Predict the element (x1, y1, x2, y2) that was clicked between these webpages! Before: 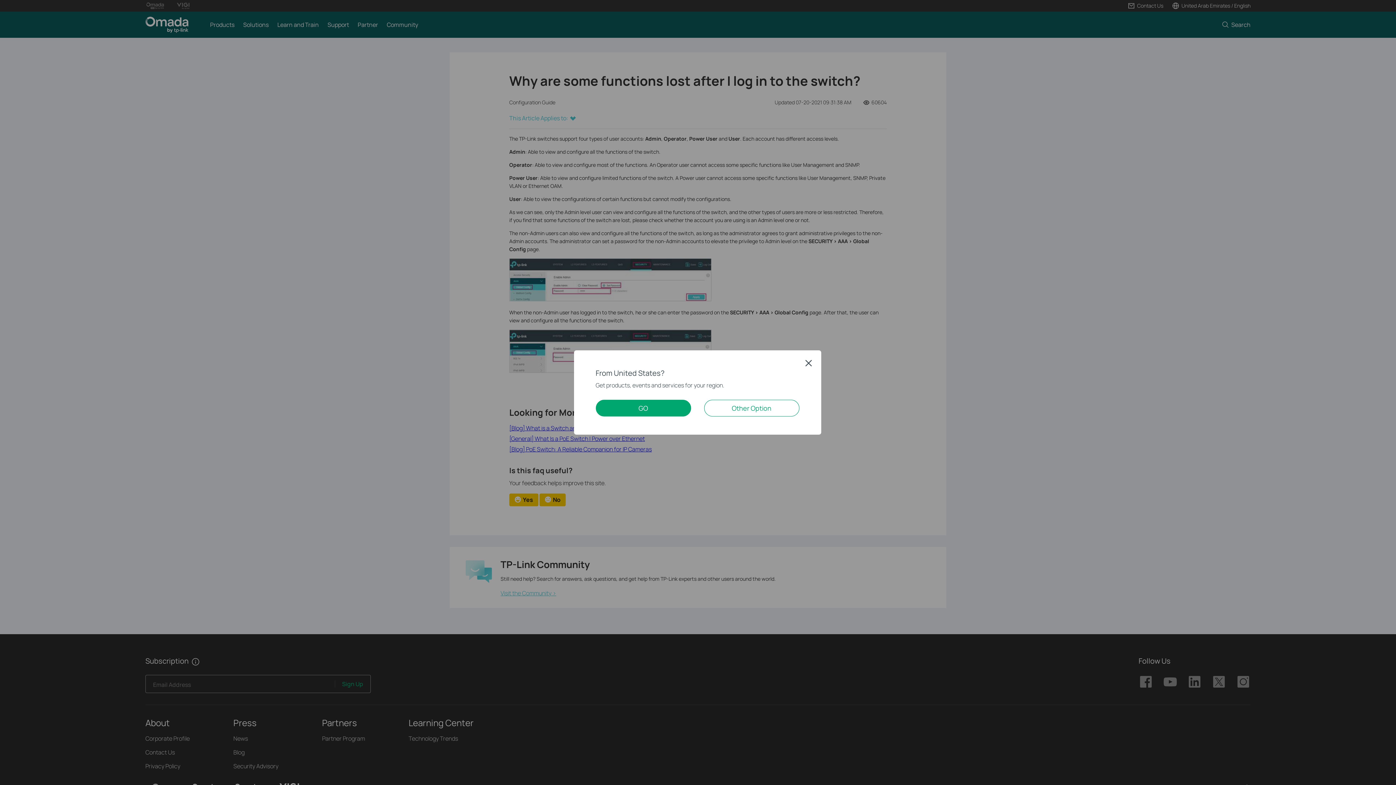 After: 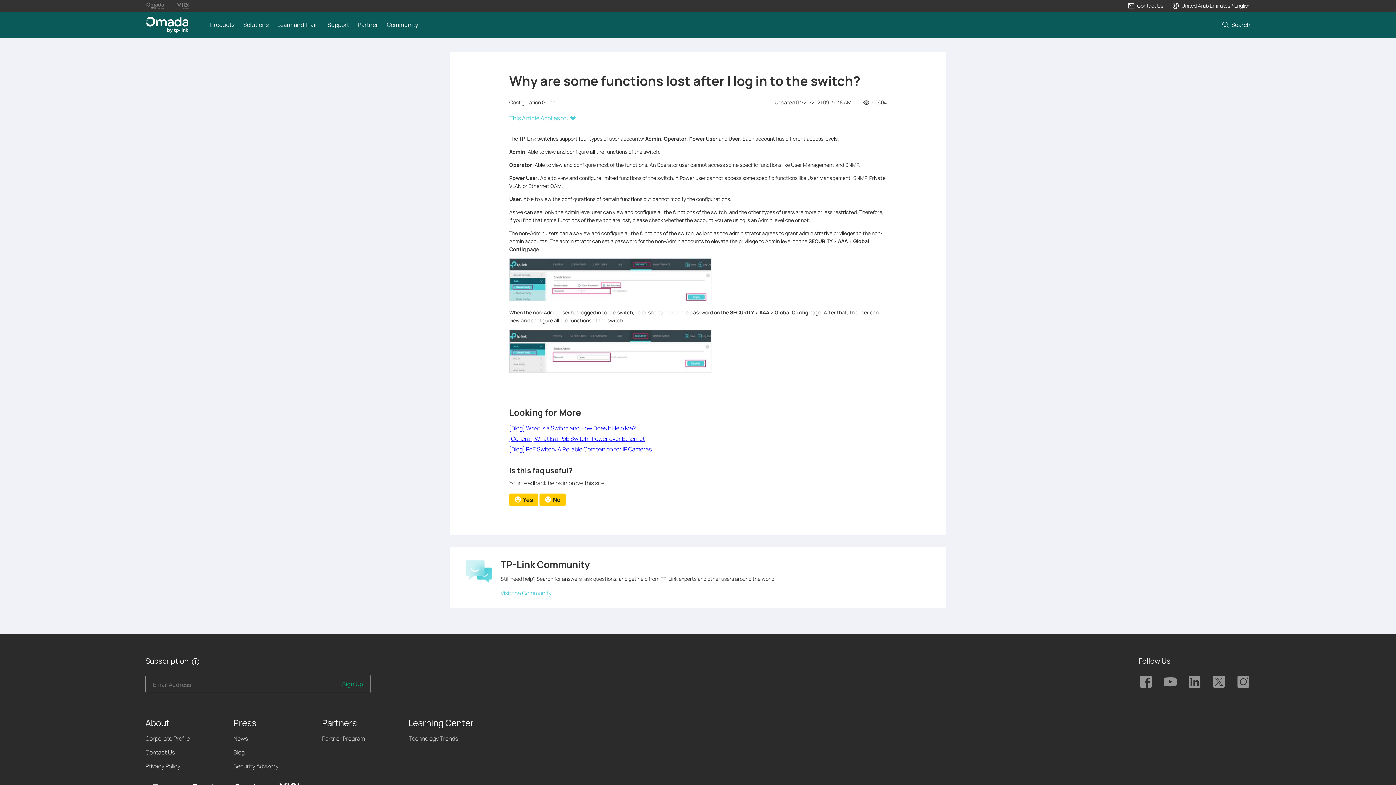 Action: bbox: (805, 359, 812, 366) label: Close